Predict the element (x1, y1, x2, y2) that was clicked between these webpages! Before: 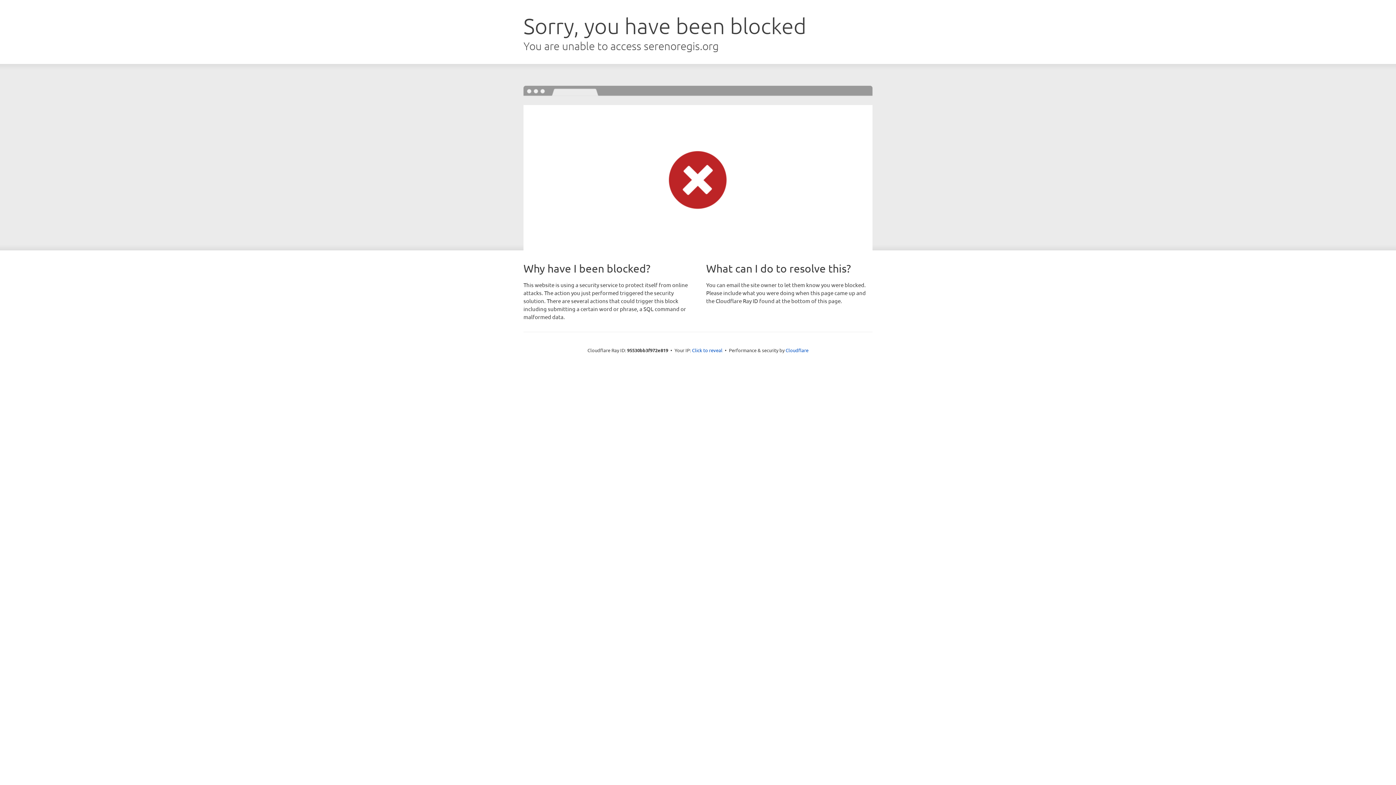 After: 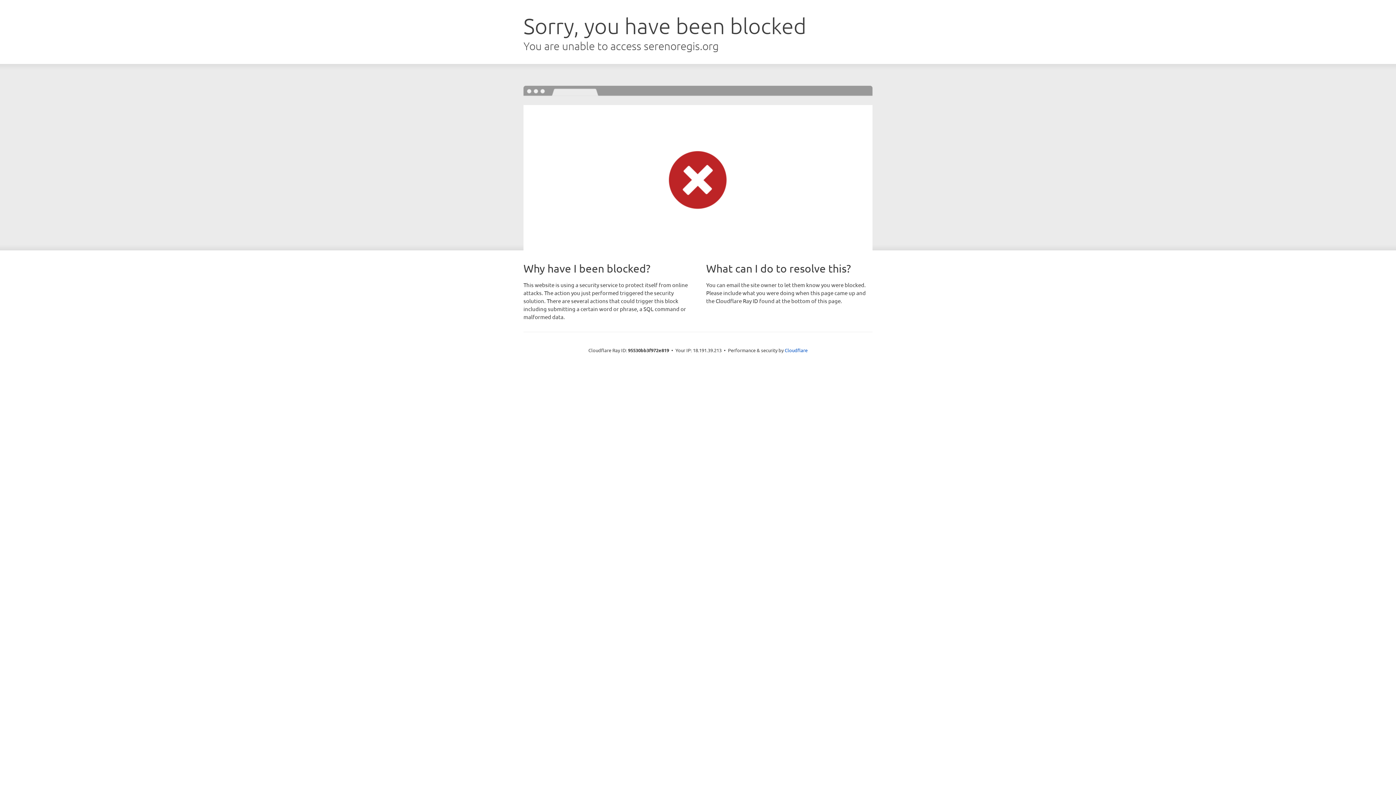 Action: bbox: (692, 346, 722, 353) label: Click to reveal